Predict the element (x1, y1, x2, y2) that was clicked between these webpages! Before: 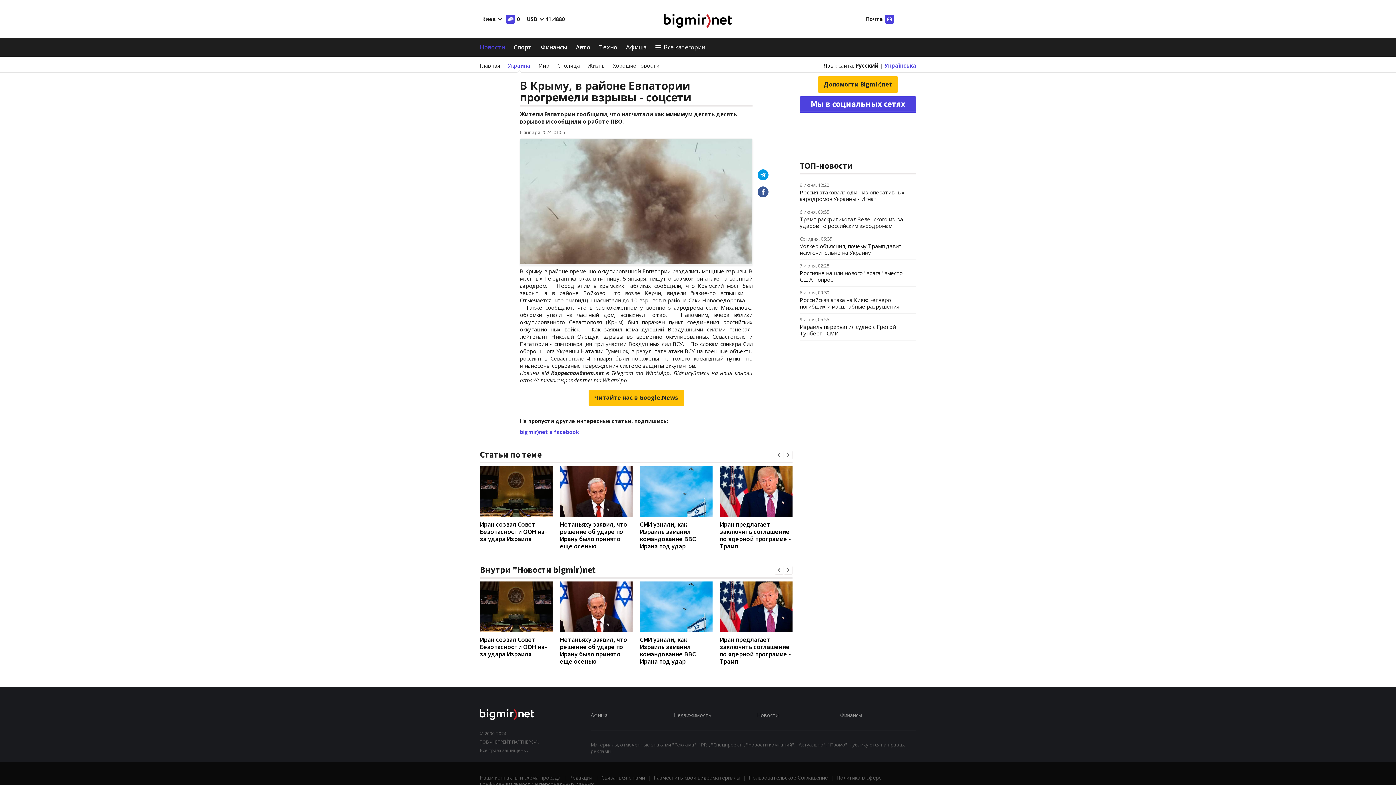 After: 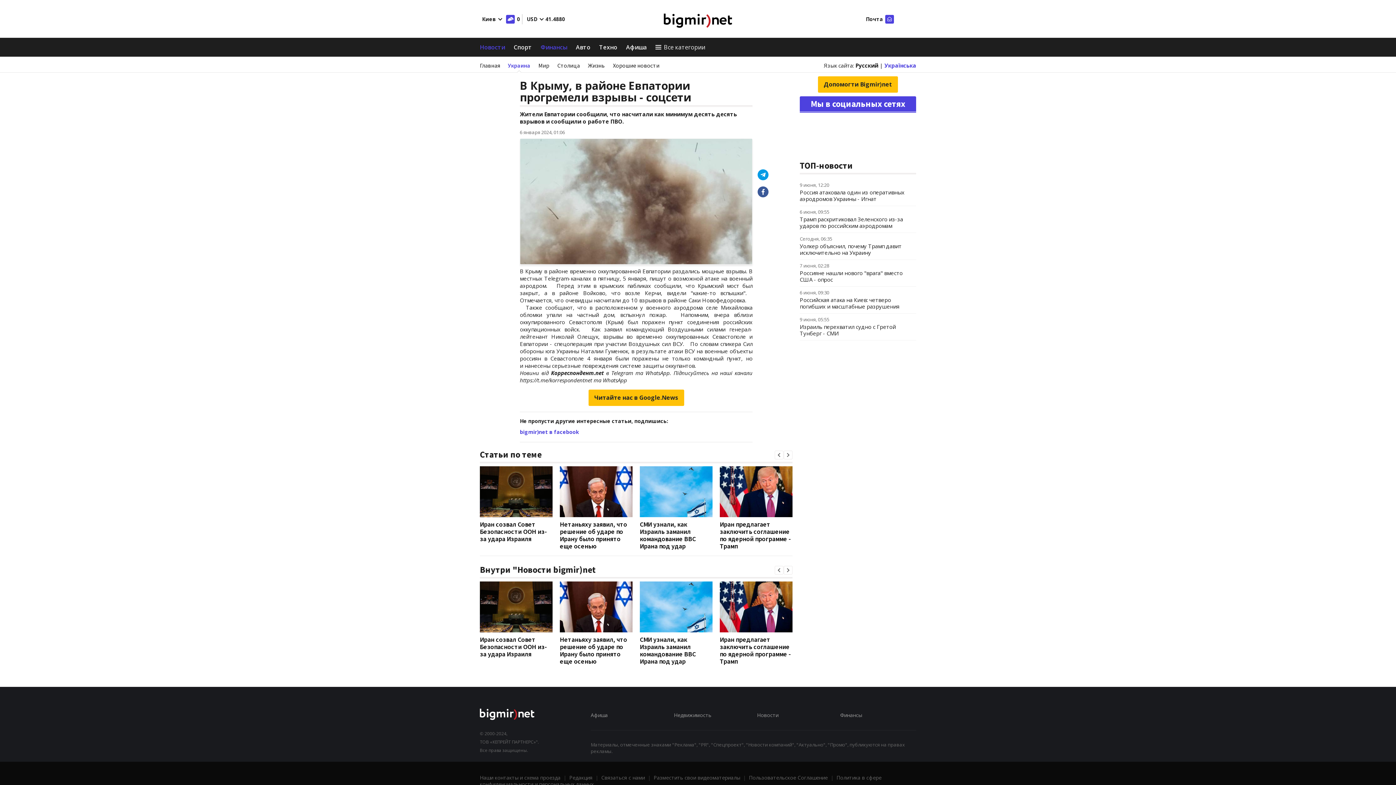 Action: bbox: (540, 40, 567, 53) label: Финансы